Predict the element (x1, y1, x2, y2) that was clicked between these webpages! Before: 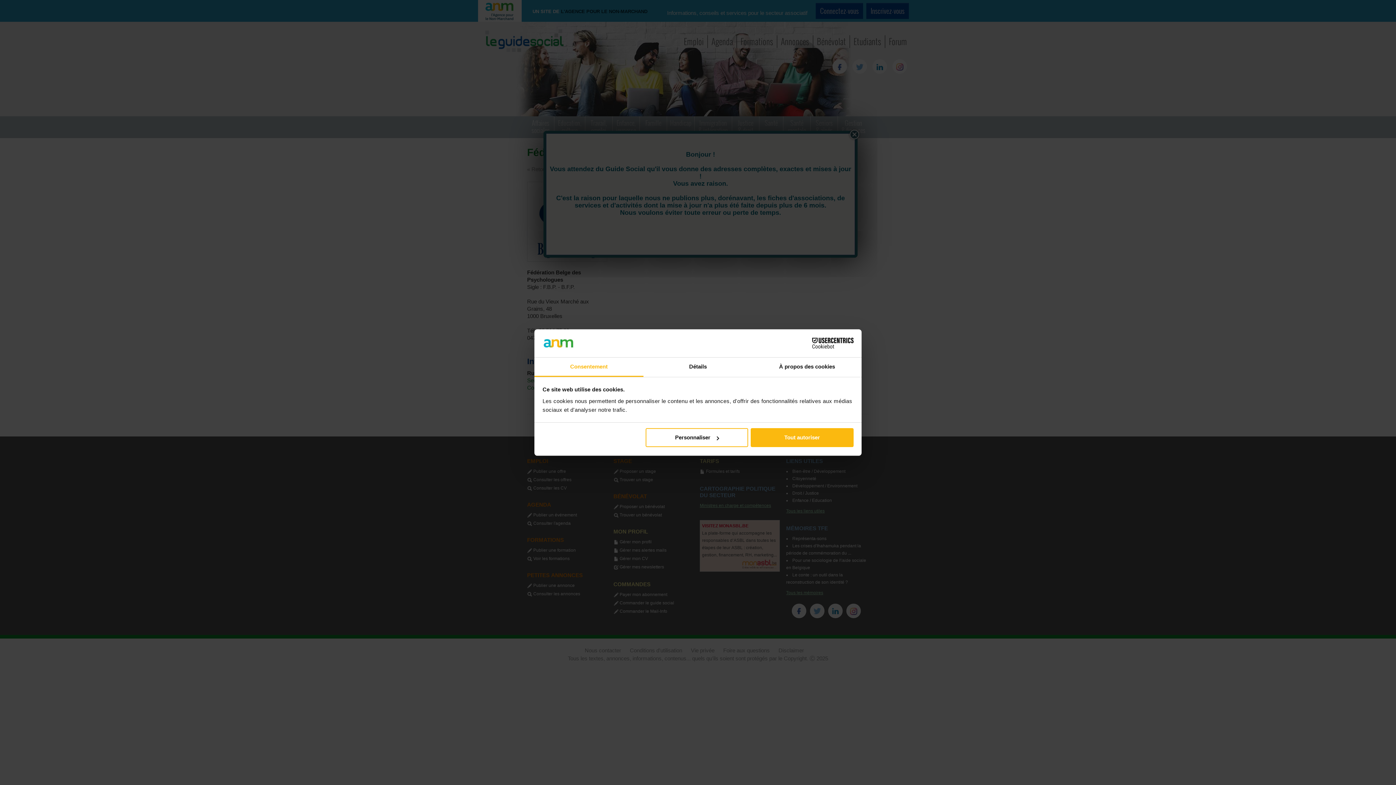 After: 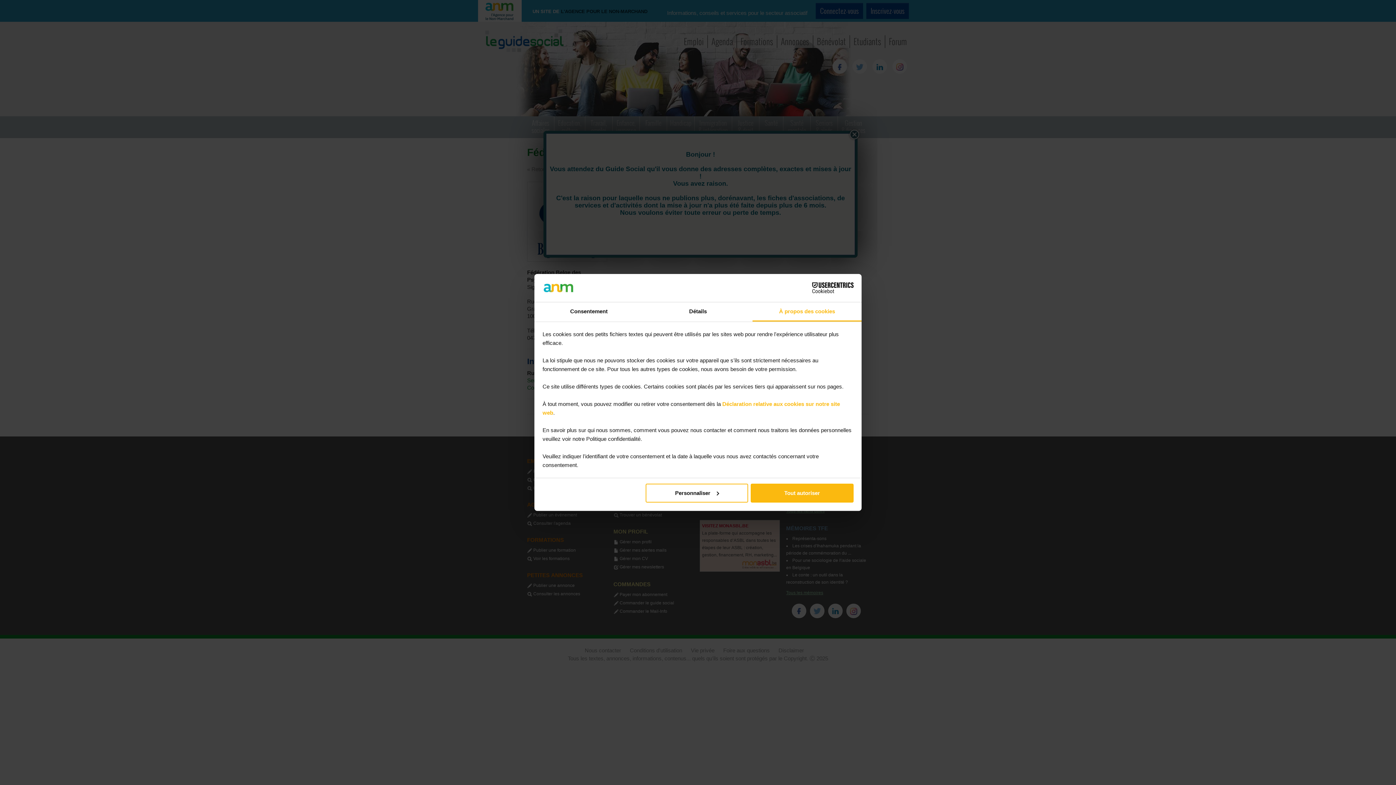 Action: label: À propos des cookies bbox: (752, 357, 861, 377)